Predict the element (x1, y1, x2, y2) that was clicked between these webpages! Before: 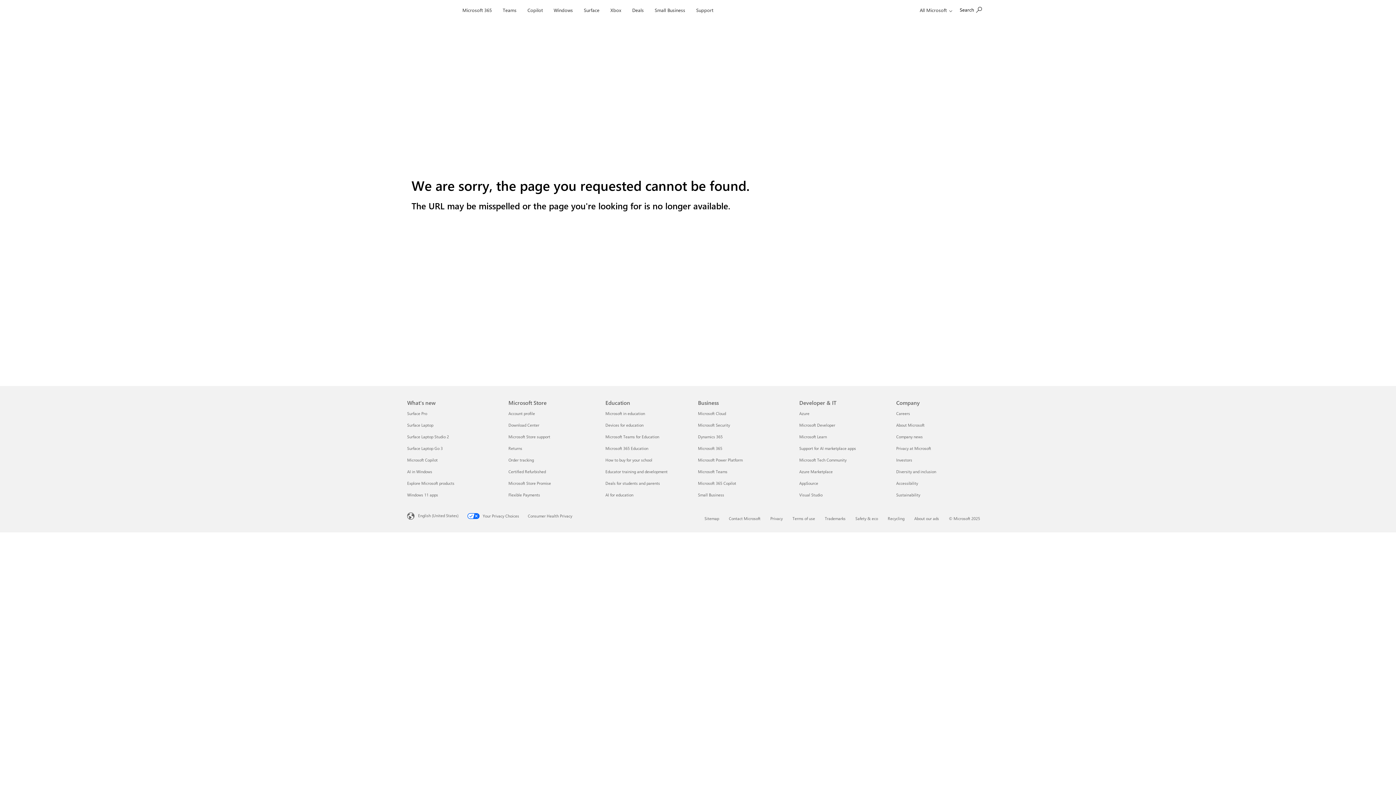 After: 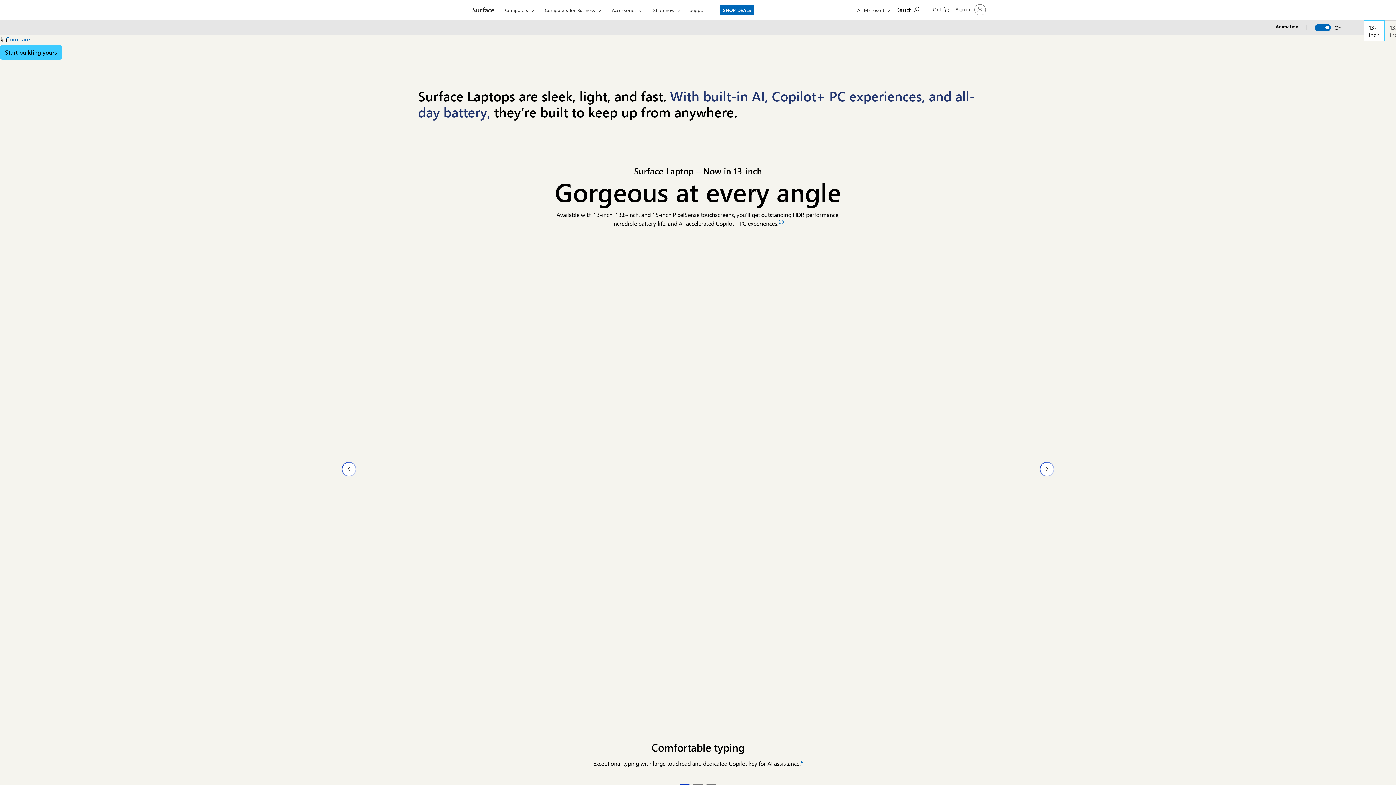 Action: bbox: (407, 422, 433, 428) label: Surface Laptop What's new